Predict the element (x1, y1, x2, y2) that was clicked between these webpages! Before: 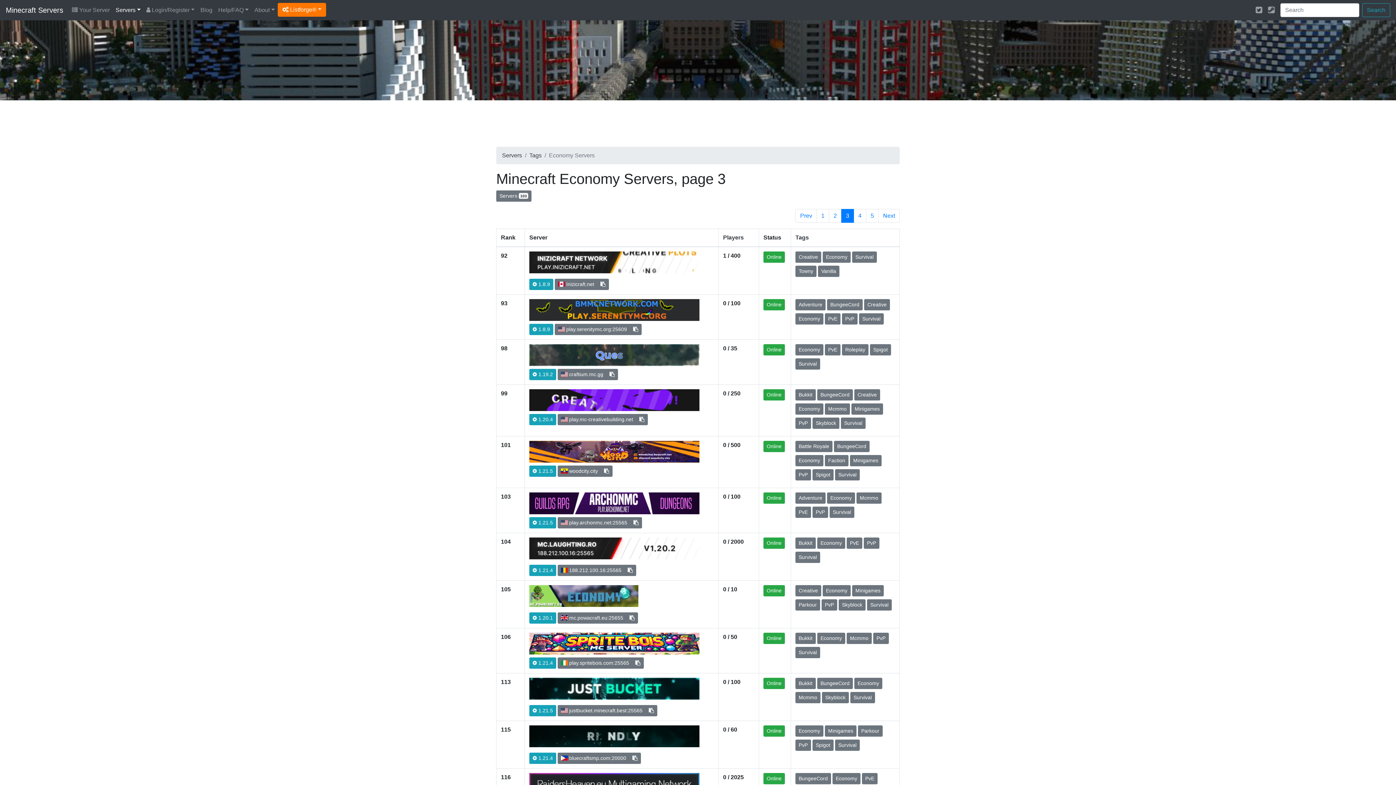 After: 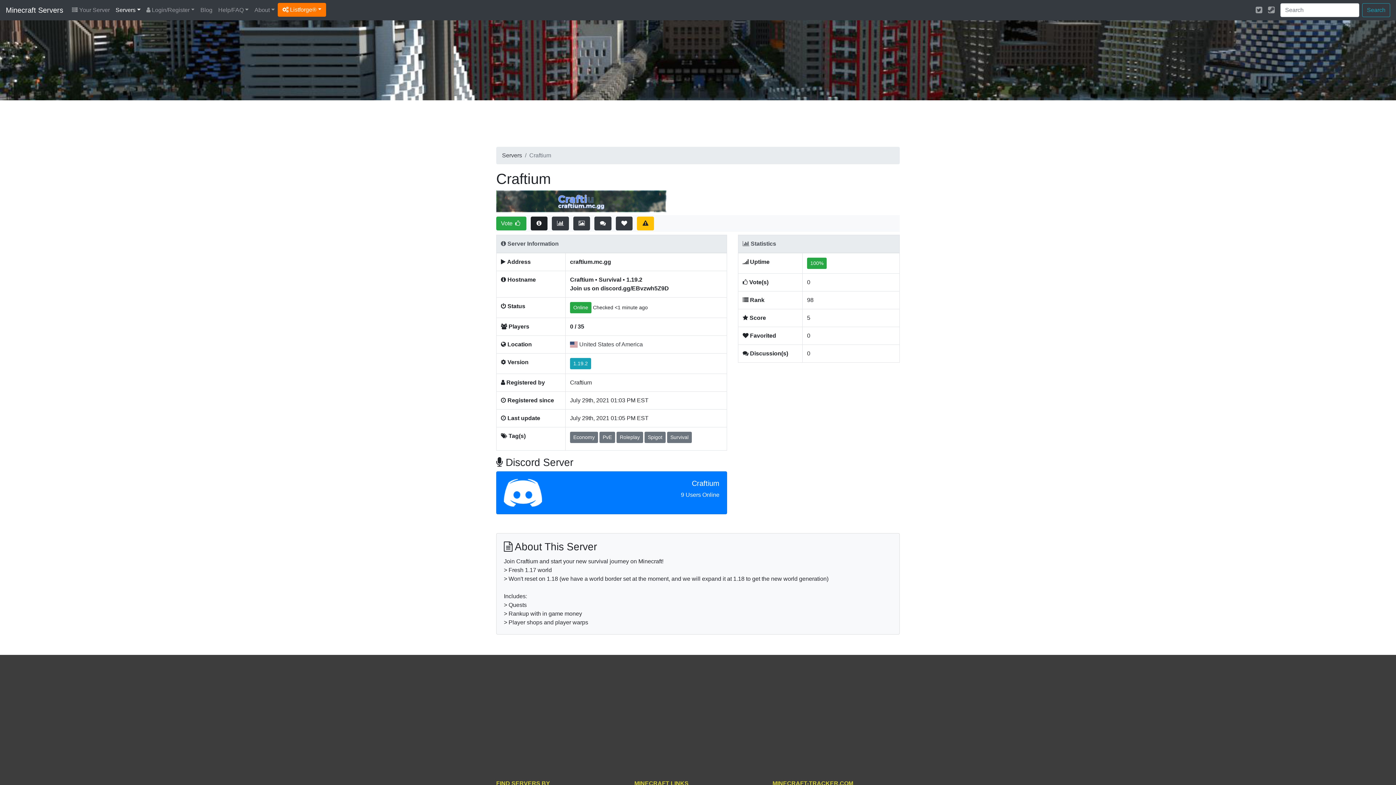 Action: bbox: (529, 351, 699, 357)